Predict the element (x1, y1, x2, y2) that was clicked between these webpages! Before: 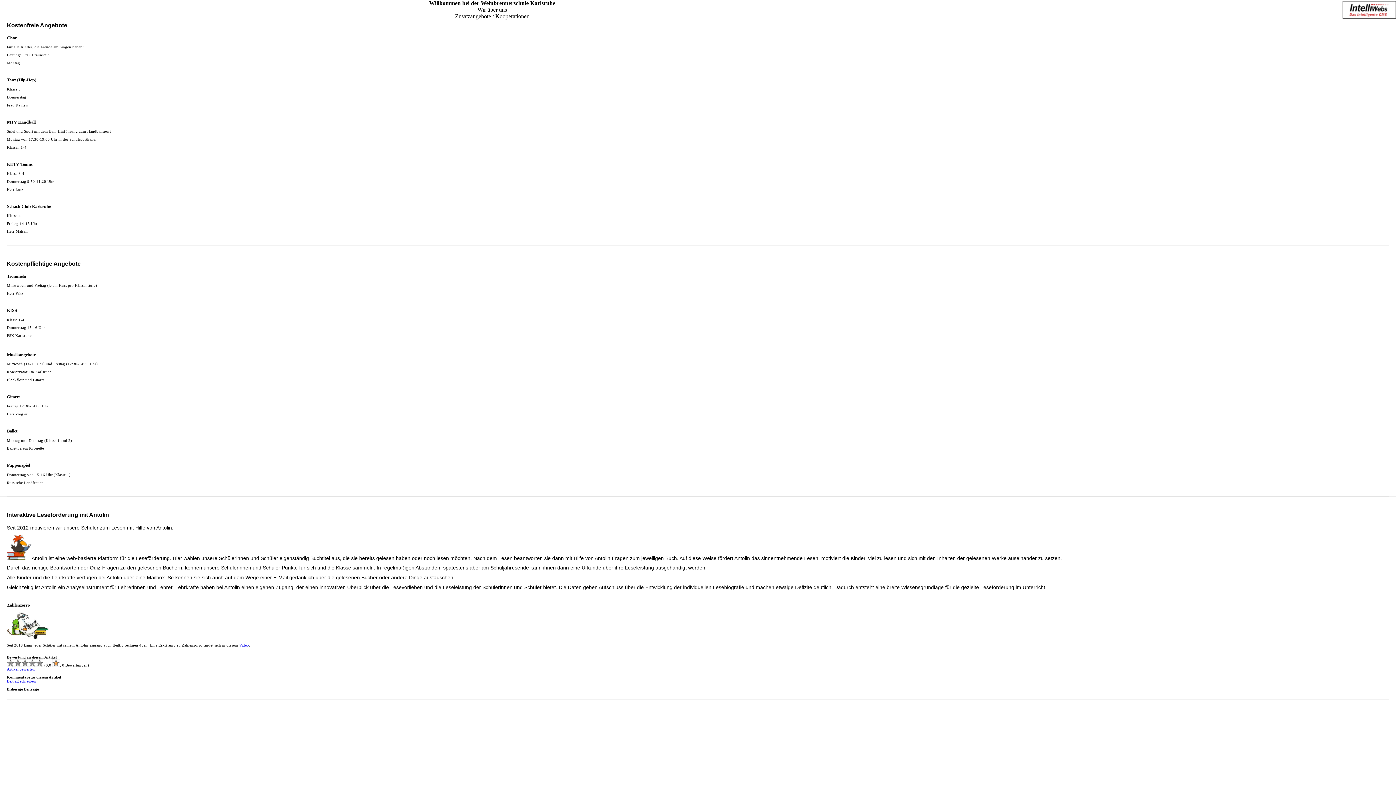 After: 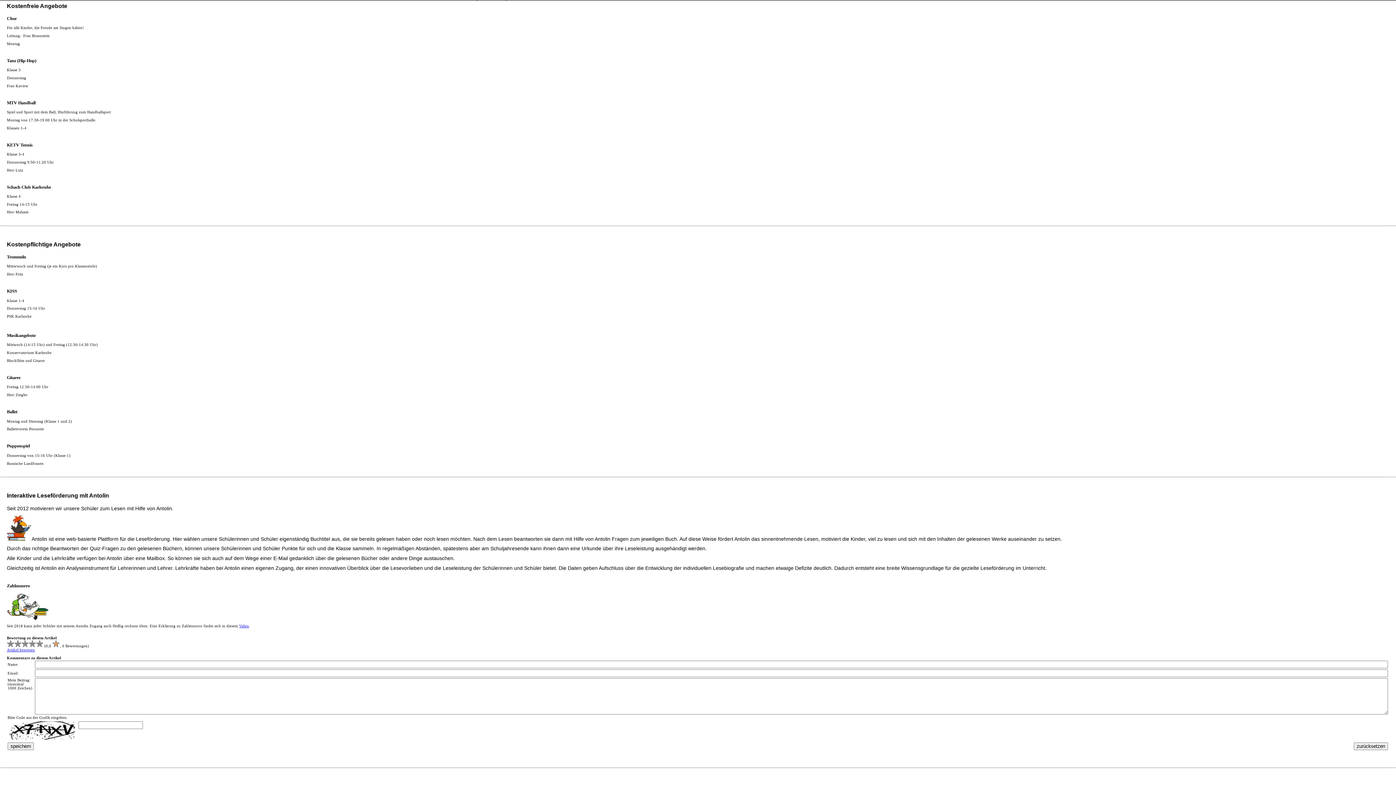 Action: label: Beitrag schreiben bbox: (6, 679, 36, 683)